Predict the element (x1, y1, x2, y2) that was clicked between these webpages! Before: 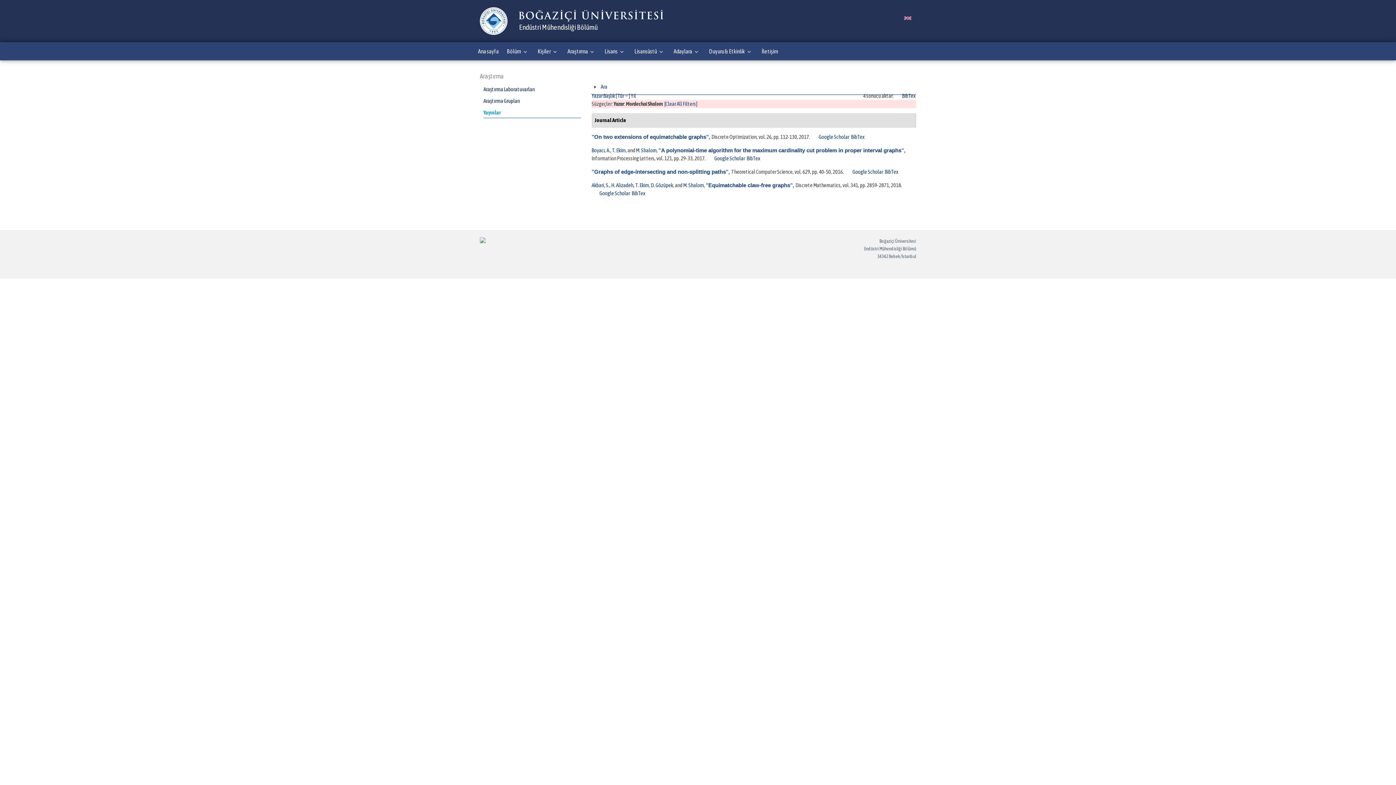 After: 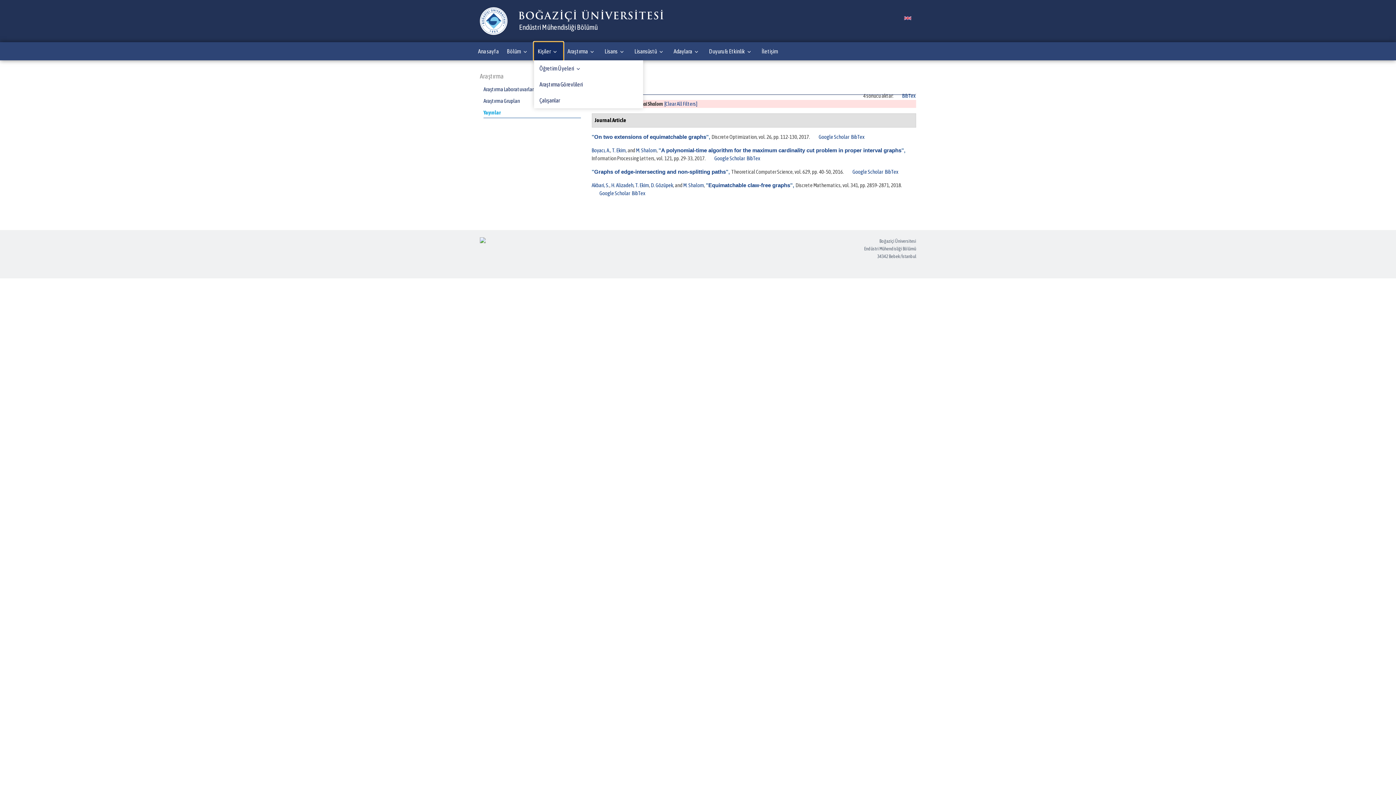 Action: label: Kişiler bbox: (534, 42, 563, 60)